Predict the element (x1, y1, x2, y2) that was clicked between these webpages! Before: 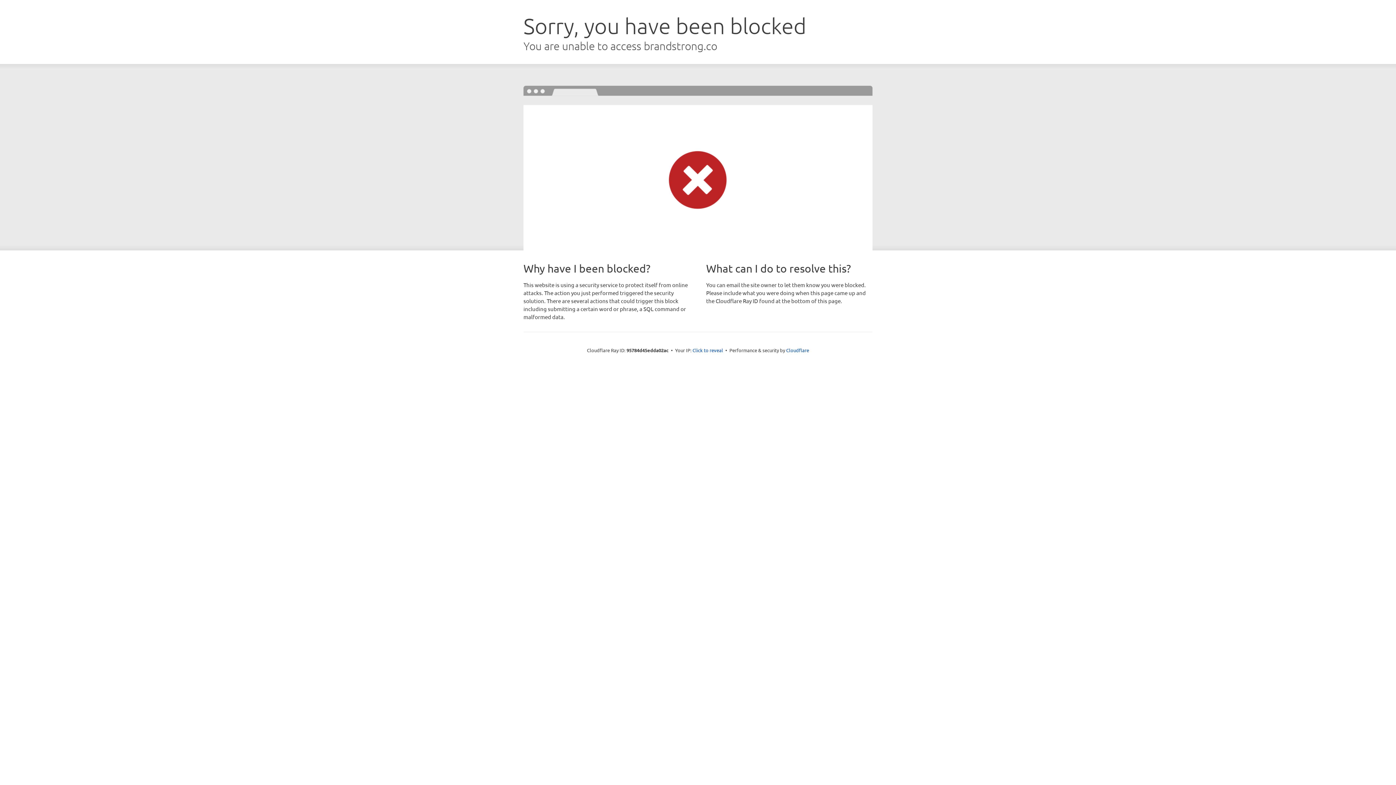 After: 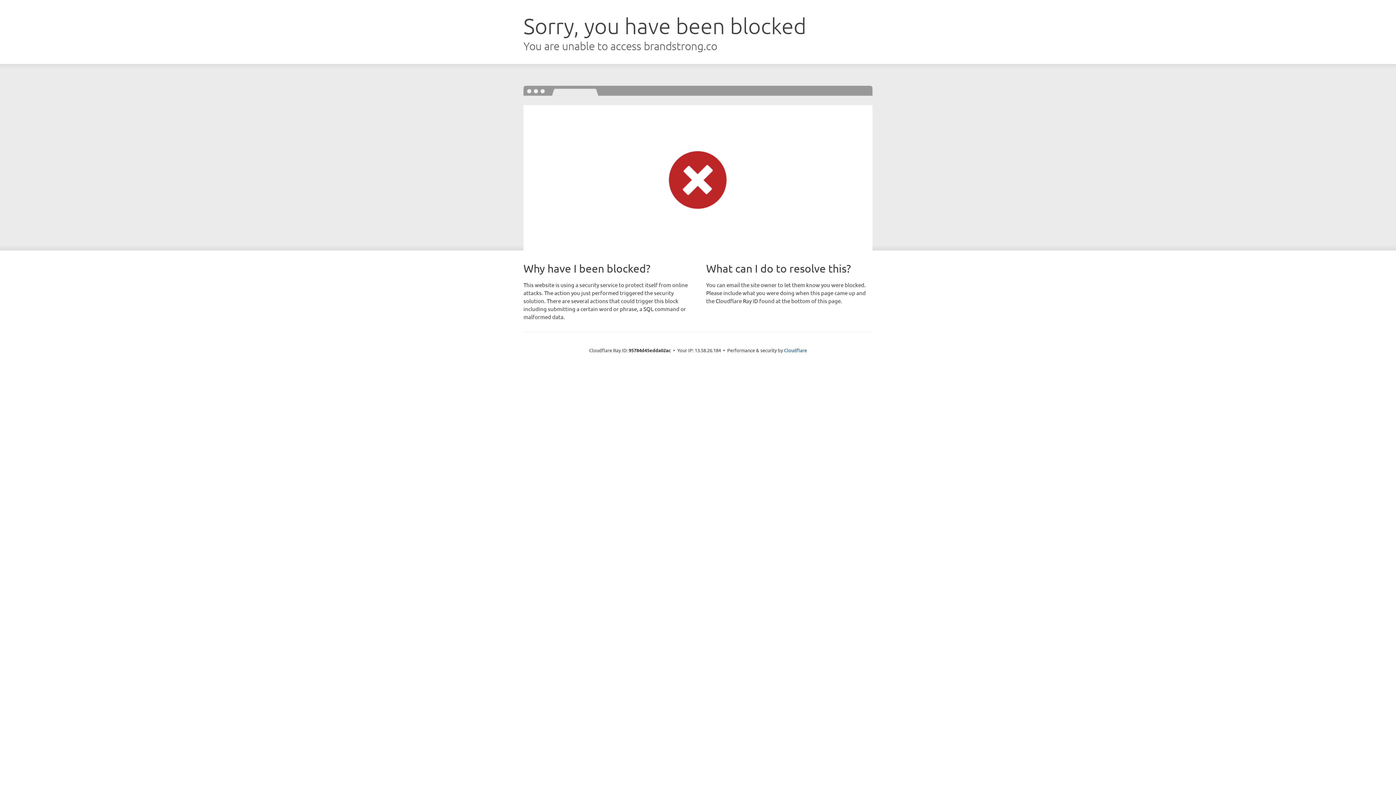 Action: bbox: (692, 346, 723, 353) label: Click to reveal